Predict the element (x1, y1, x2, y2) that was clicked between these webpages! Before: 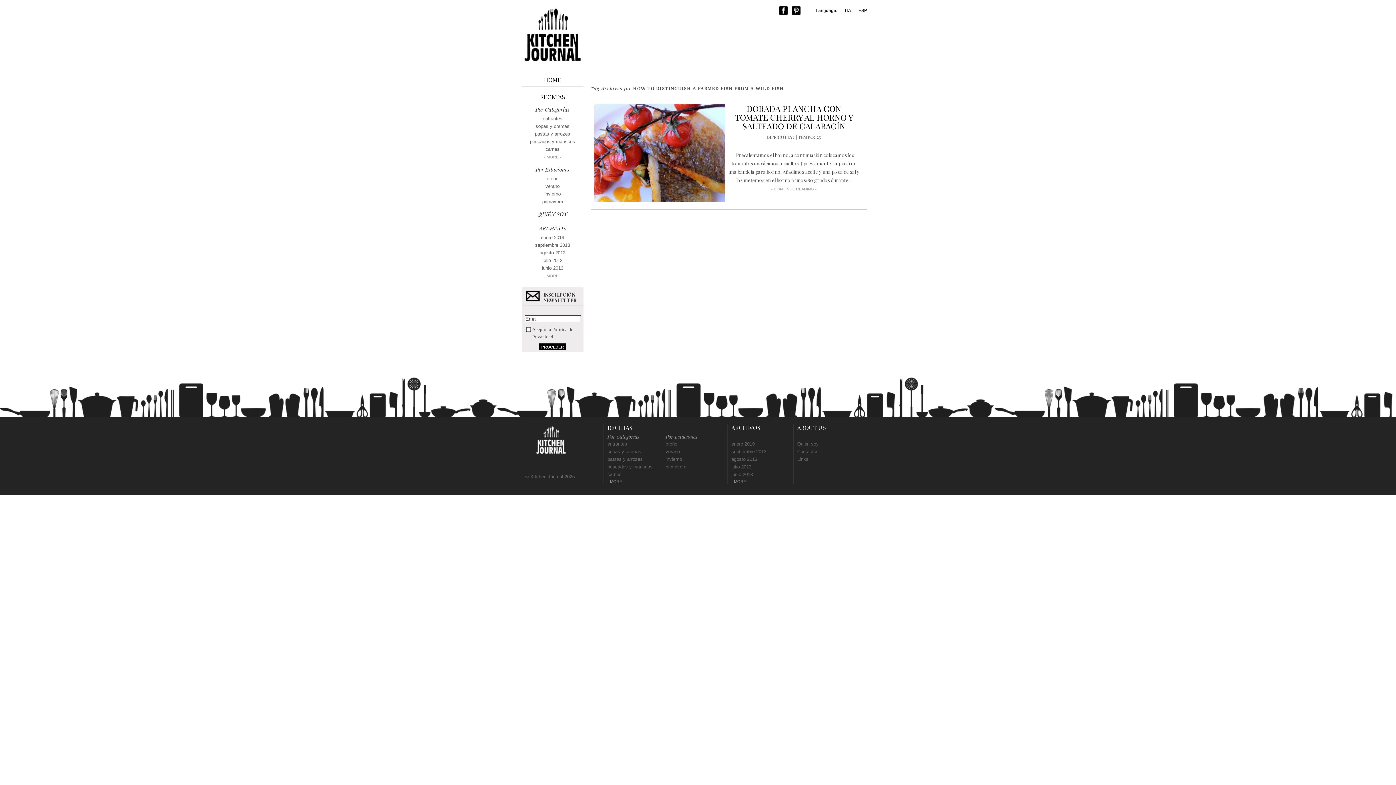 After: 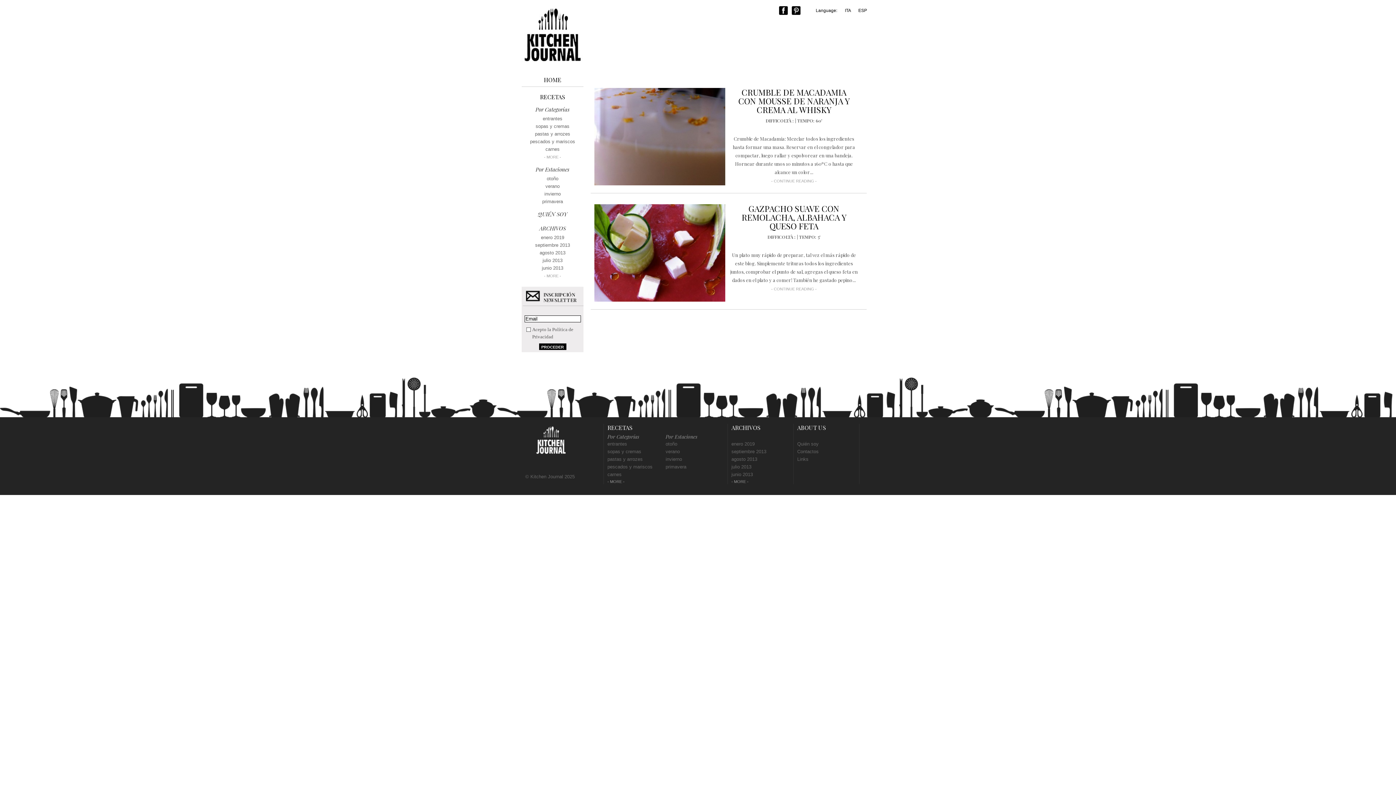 Action: label: agosto 2013 bbox: (731, 456, 757, 462)